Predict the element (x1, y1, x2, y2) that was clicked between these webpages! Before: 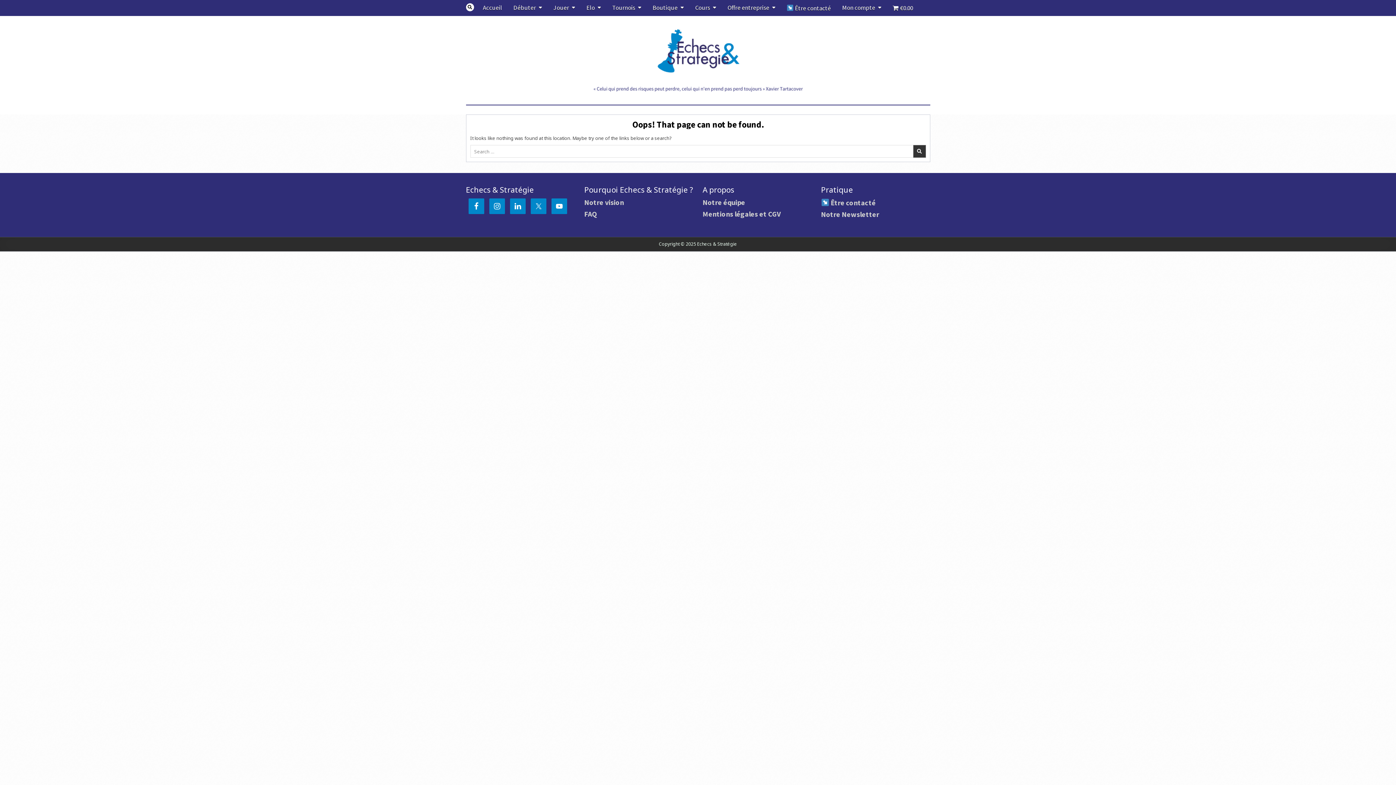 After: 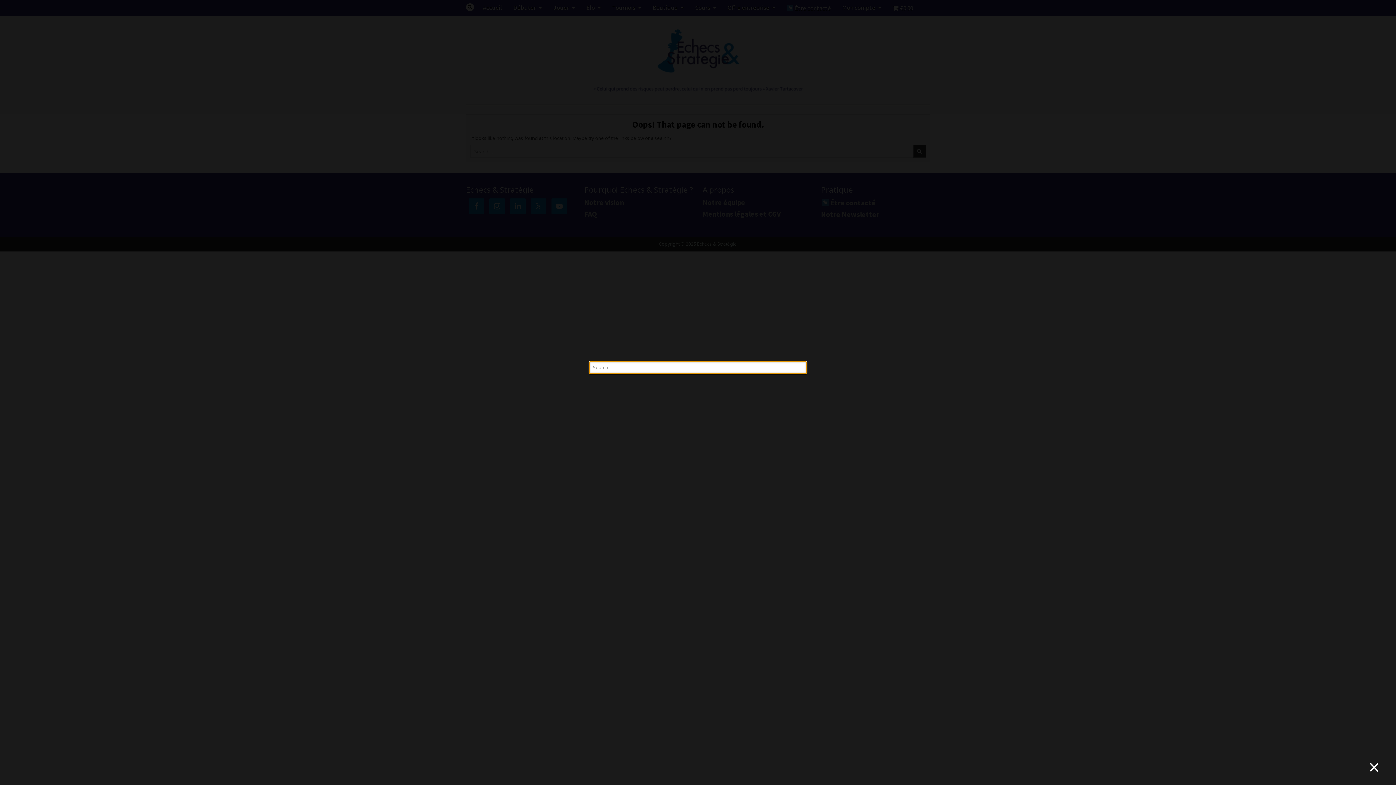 Action: label: Search Button bbox: (466, 3, 474, 11)